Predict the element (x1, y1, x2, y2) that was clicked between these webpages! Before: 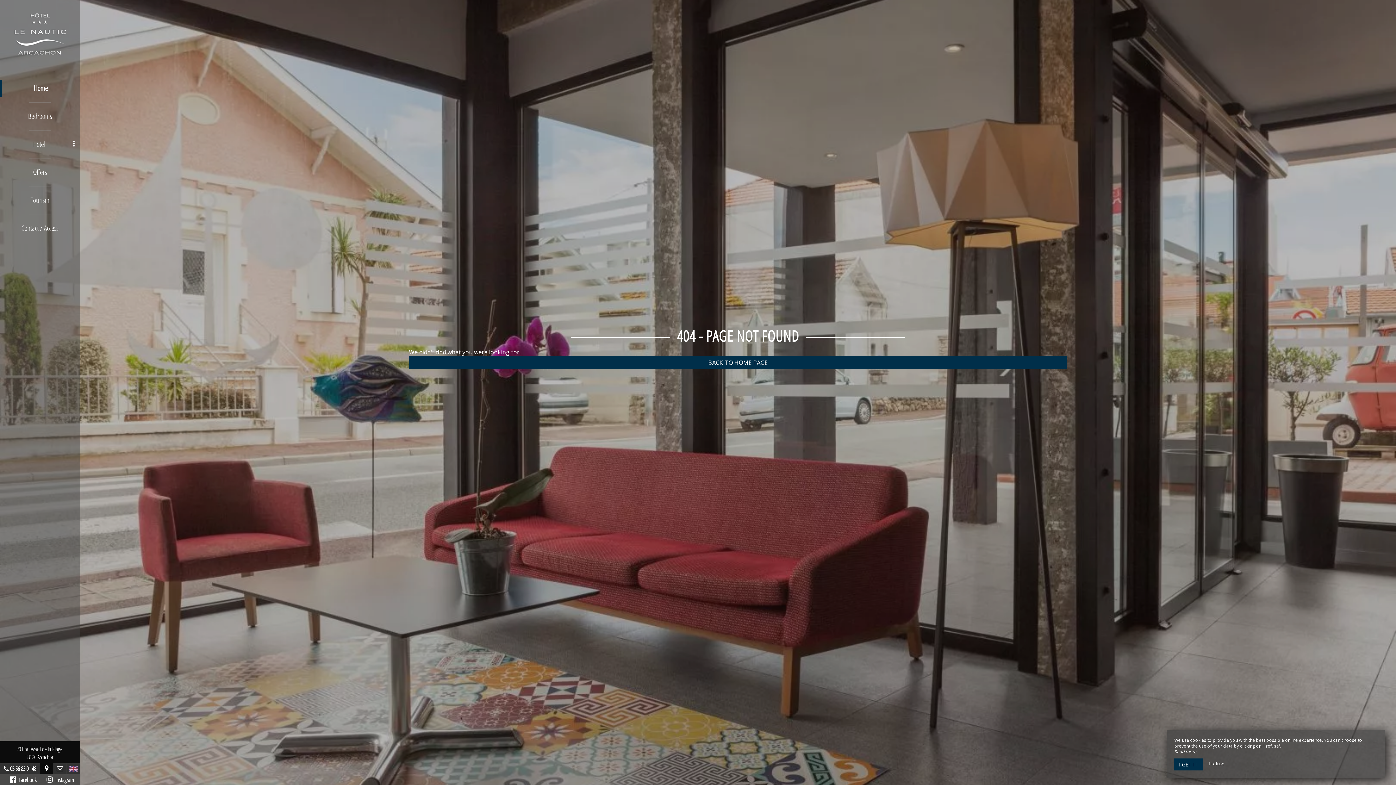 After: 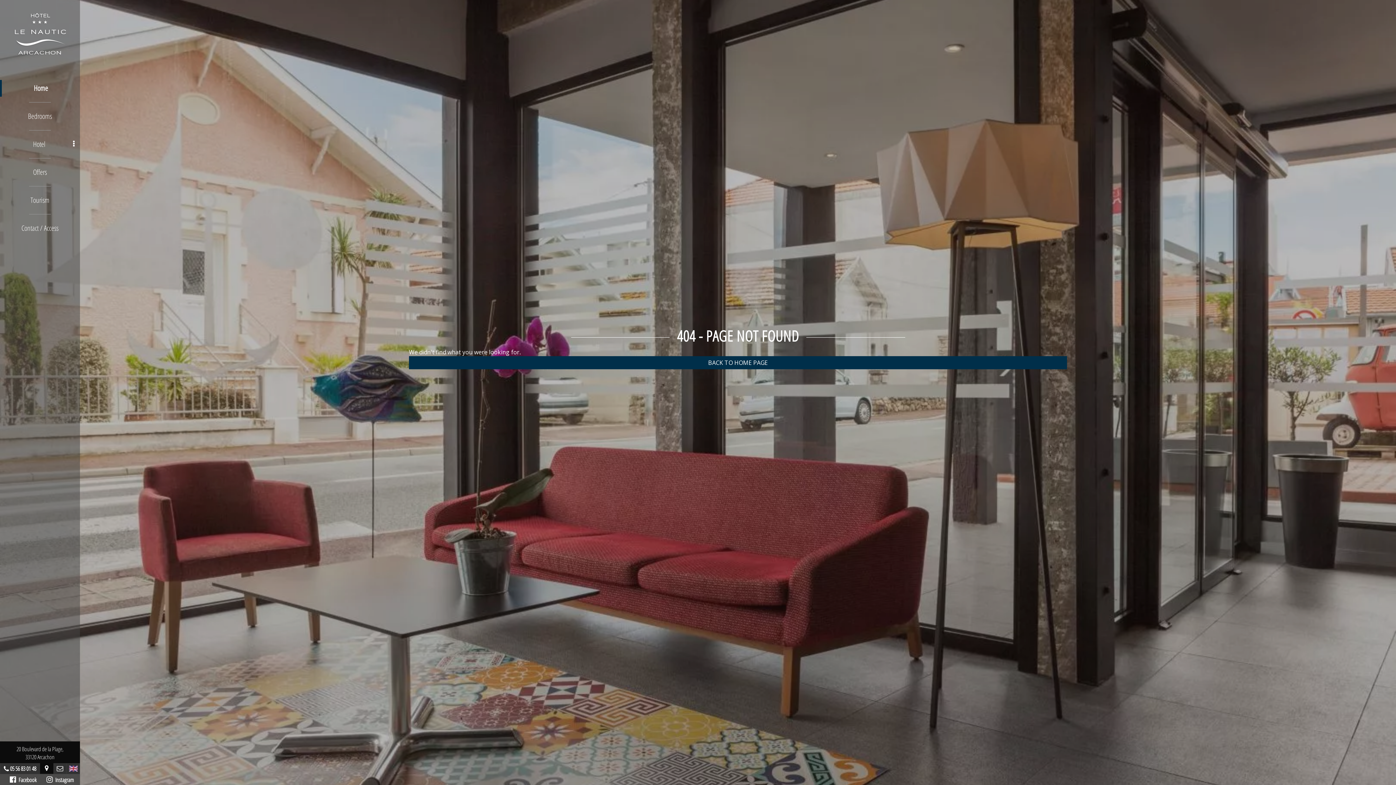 Action: bbox: (1174, 758, 1202, 770) label: I GET IT